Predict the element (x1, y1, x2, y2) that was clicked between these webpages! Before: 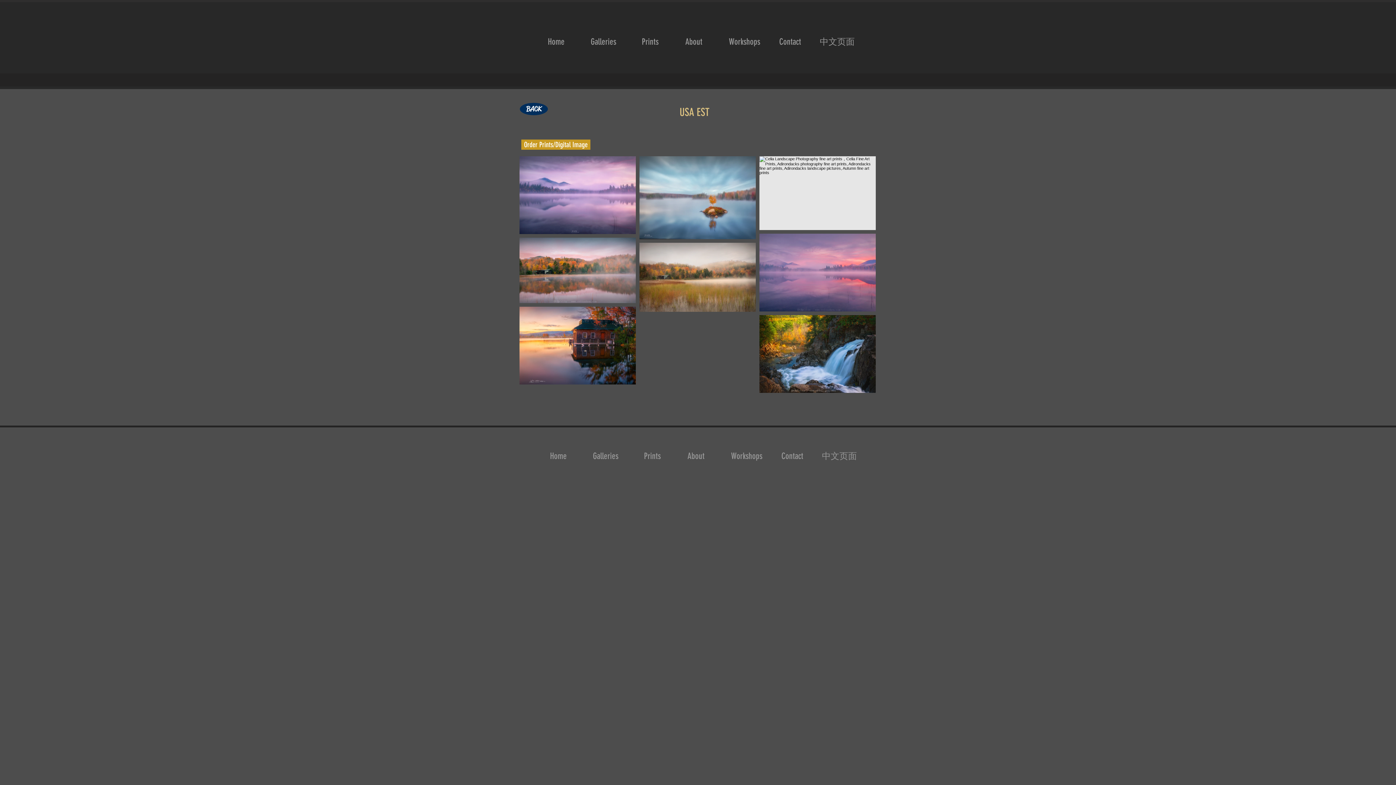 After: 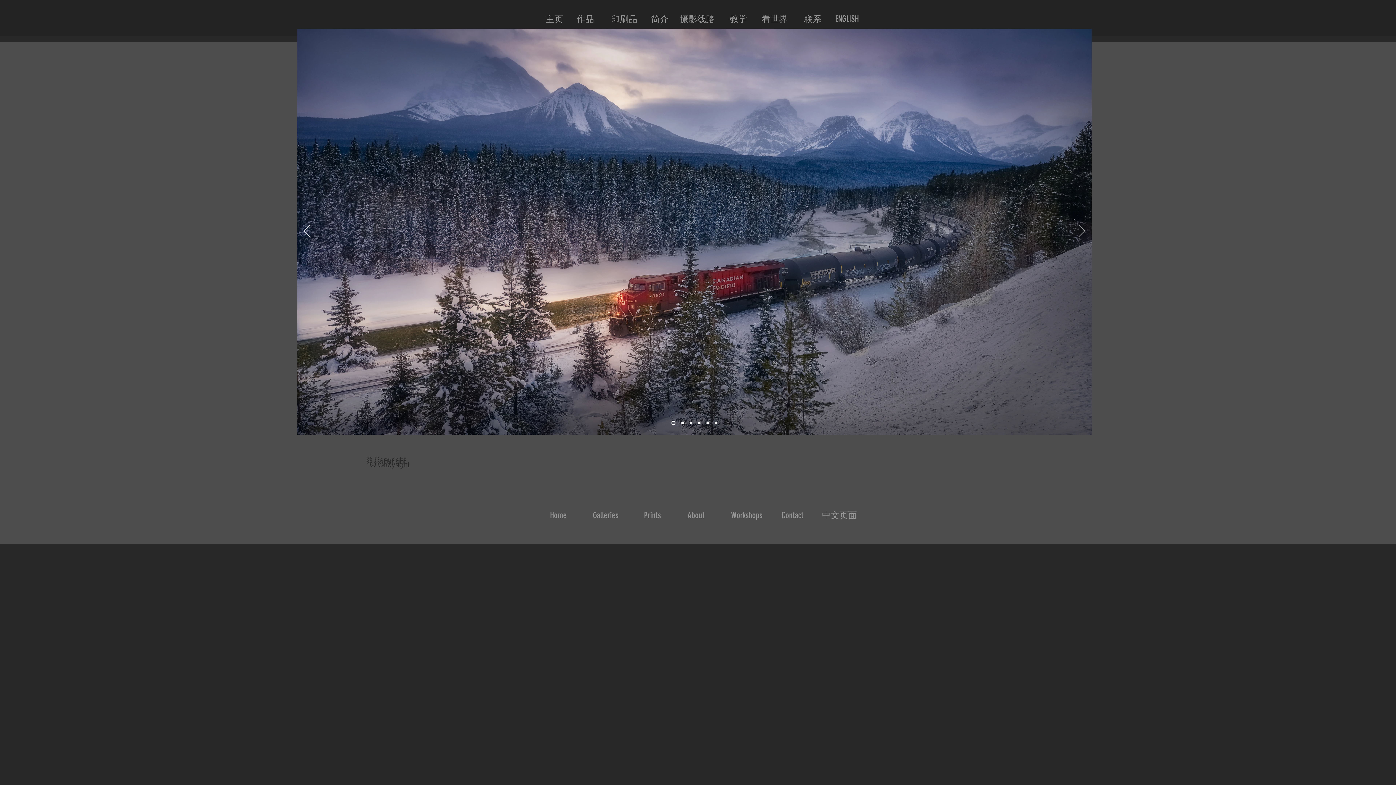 Action: label: Home bbox: (543, 450, 573, 462)